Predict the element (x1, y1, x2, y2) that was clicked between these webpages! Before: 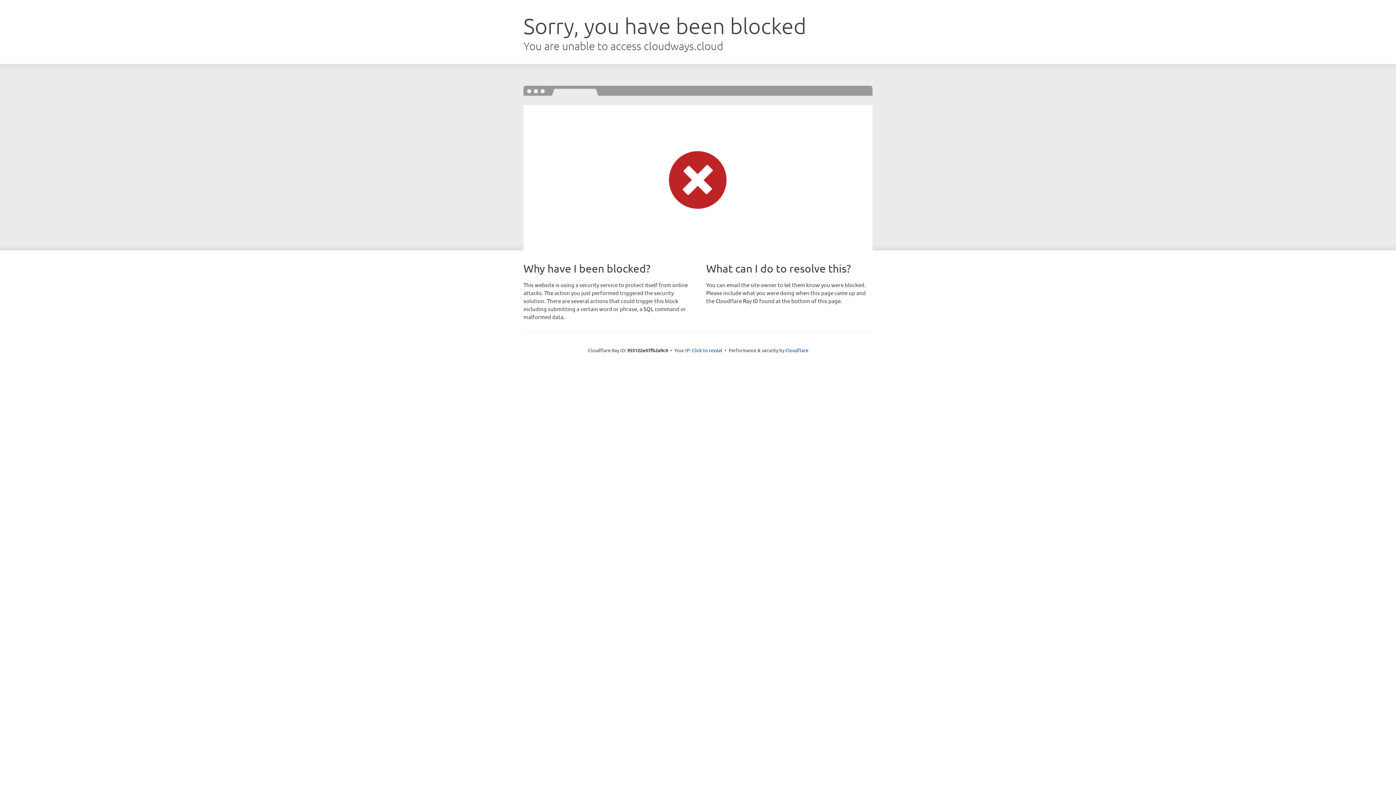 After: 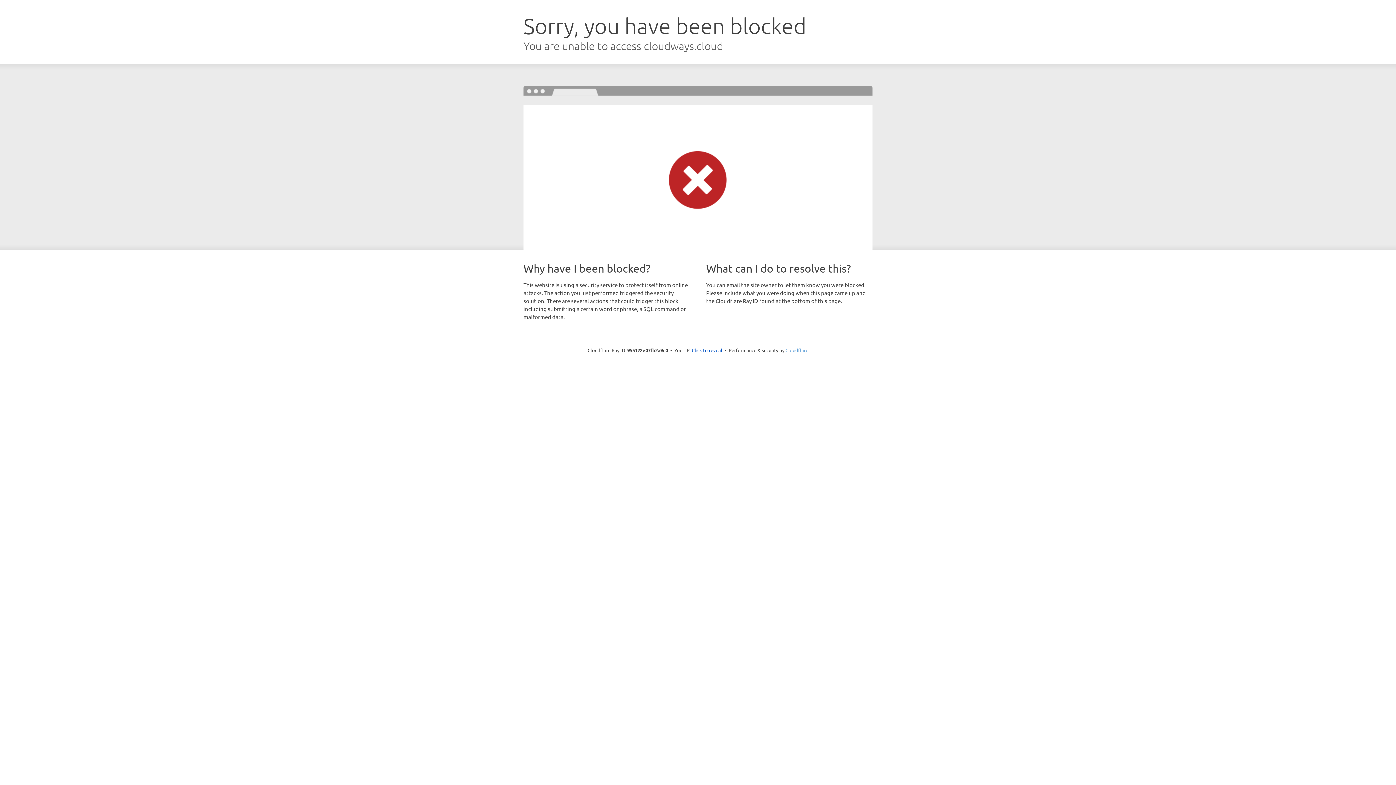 Action: bbox: (785, 347, 808, 353) label: Cloudflare